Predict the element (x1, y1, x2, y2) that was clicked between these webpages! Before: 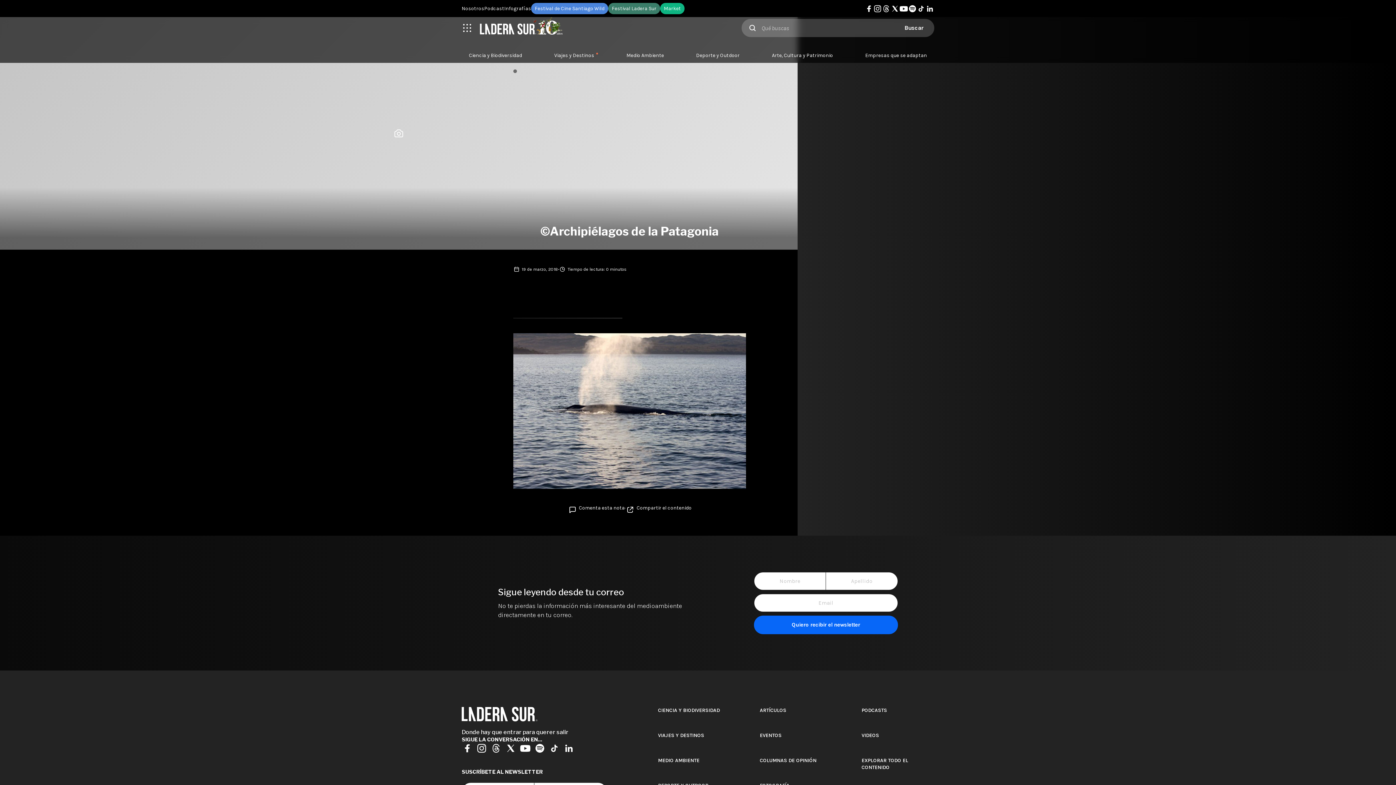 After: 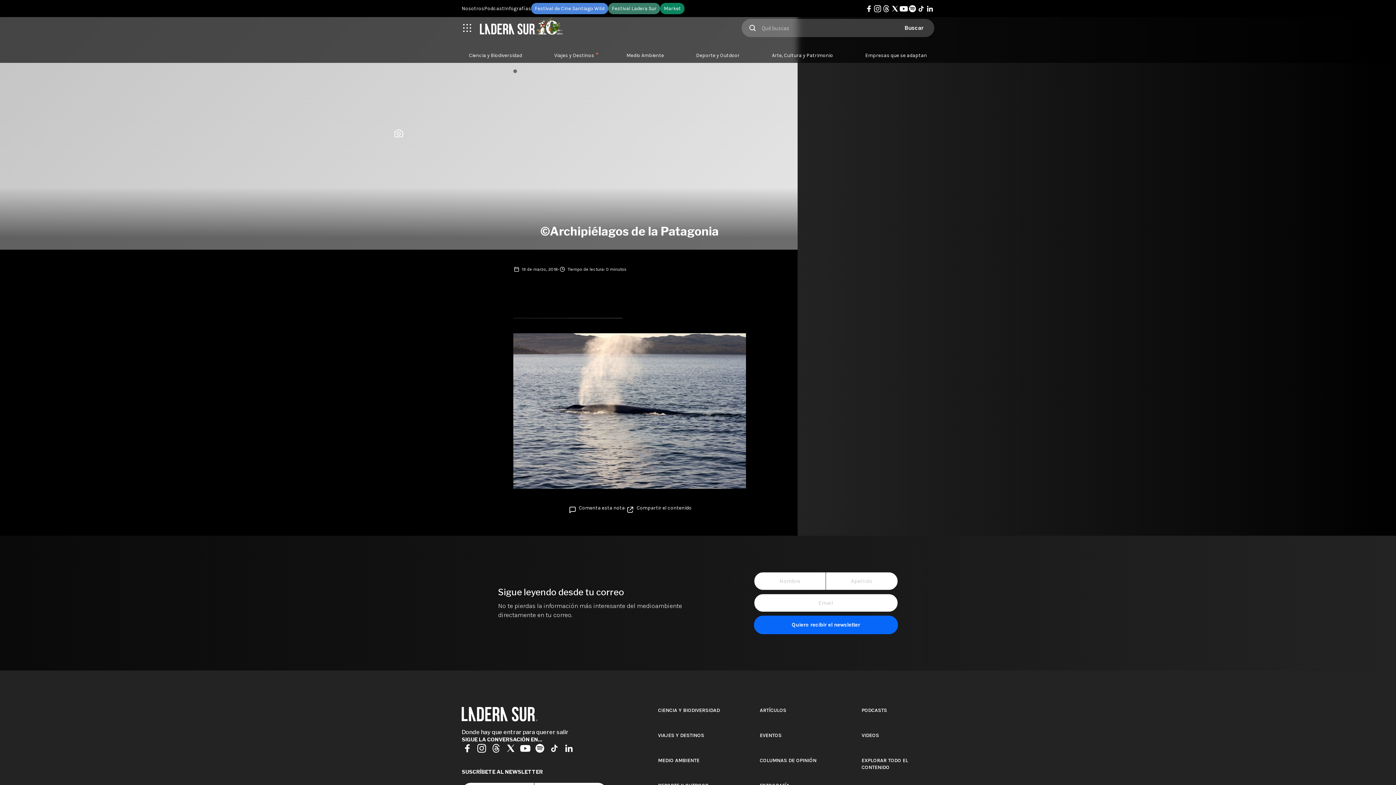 Action: bbox: (660, 2, 684, 14) label: Market